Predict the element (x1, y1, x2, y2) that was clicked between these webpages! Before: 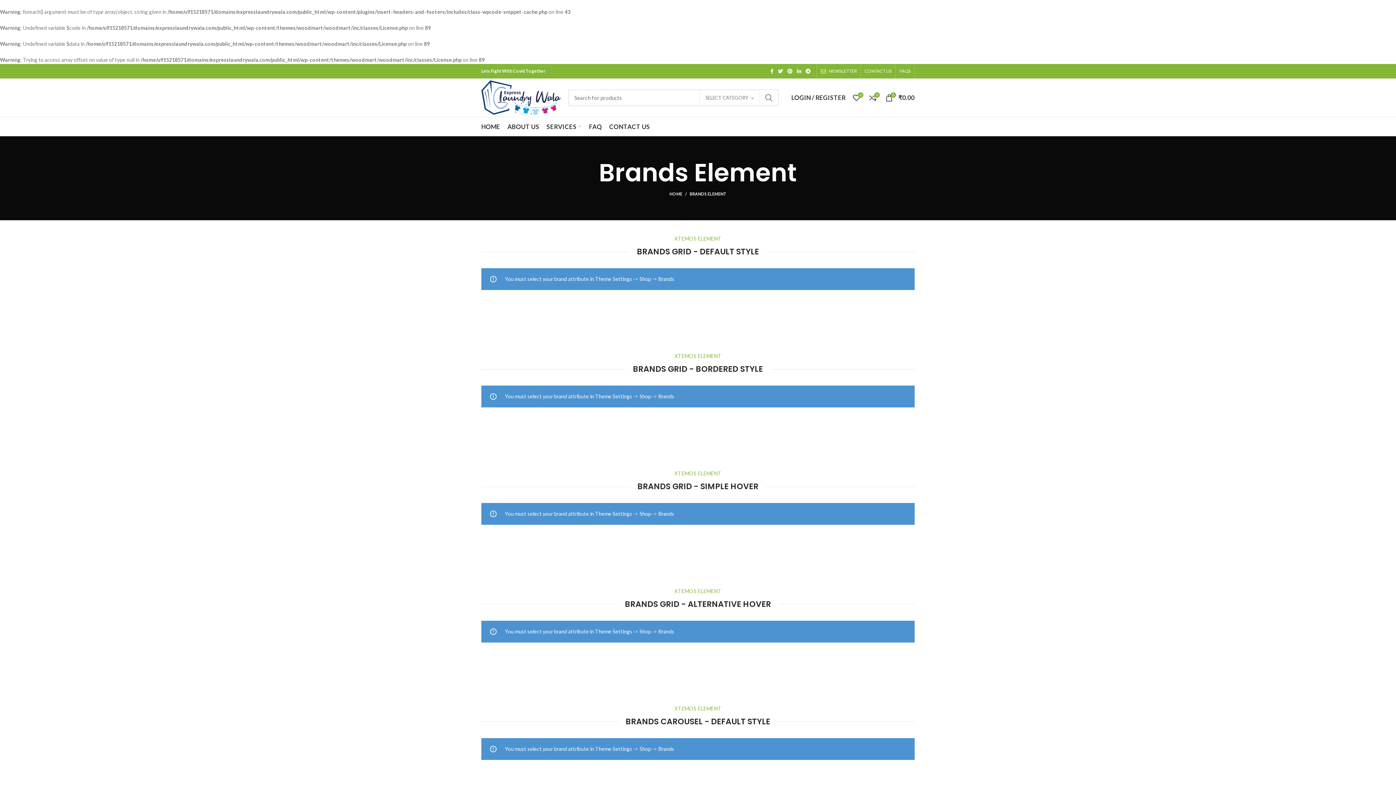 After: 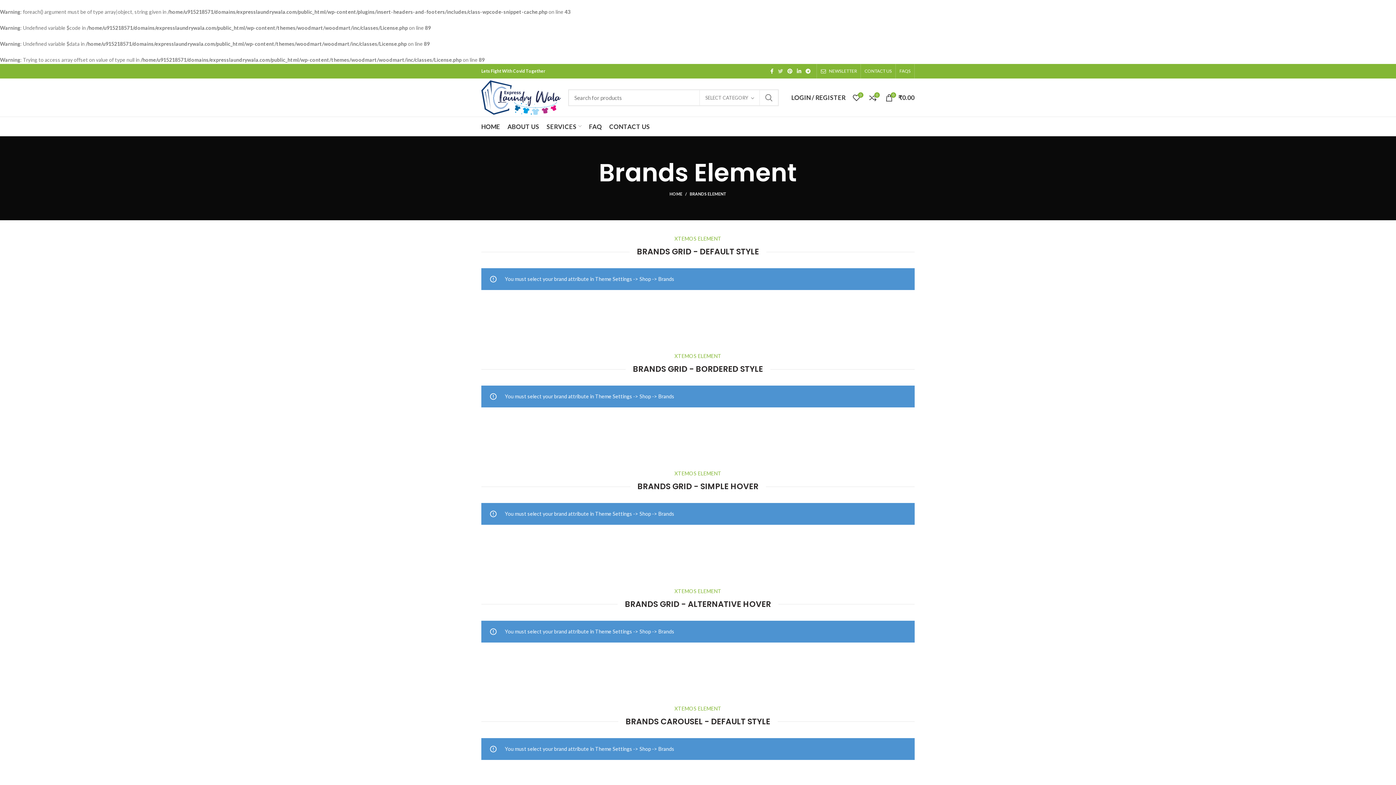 Action: label:  Twitter bbox: (775, 66, 785, 76)